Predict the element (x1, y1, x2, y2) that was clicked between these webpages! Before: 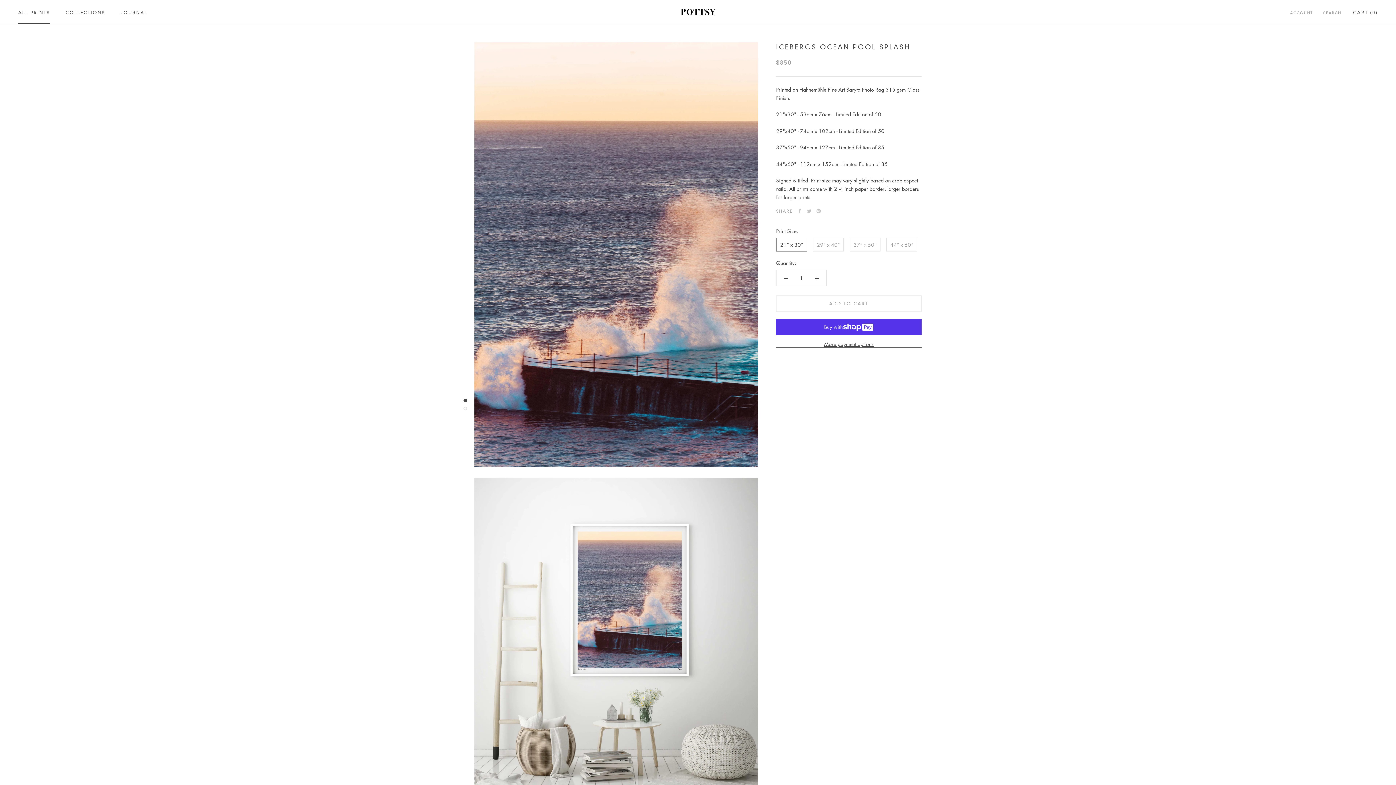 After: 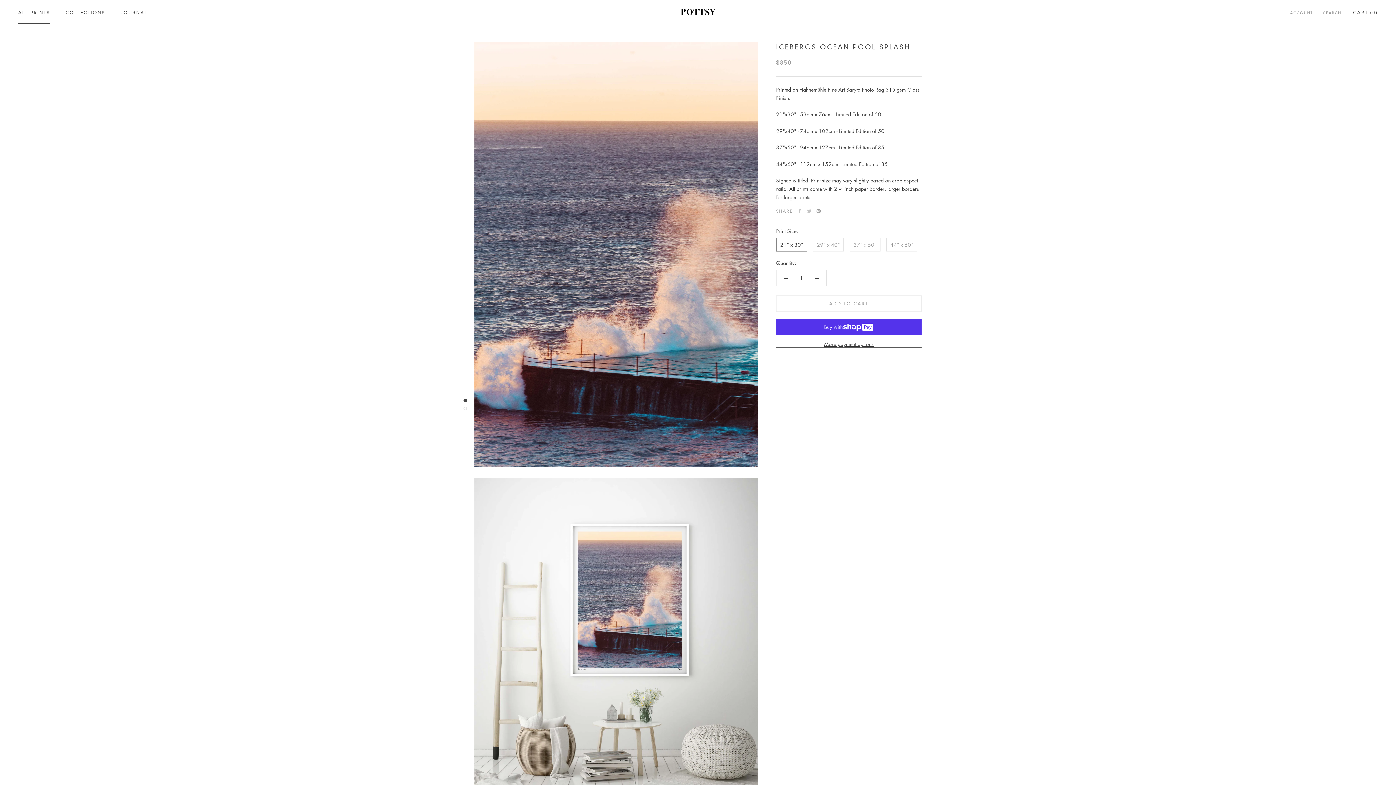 Action: label: Pinterest bbox: (816, 209, 821, 213)